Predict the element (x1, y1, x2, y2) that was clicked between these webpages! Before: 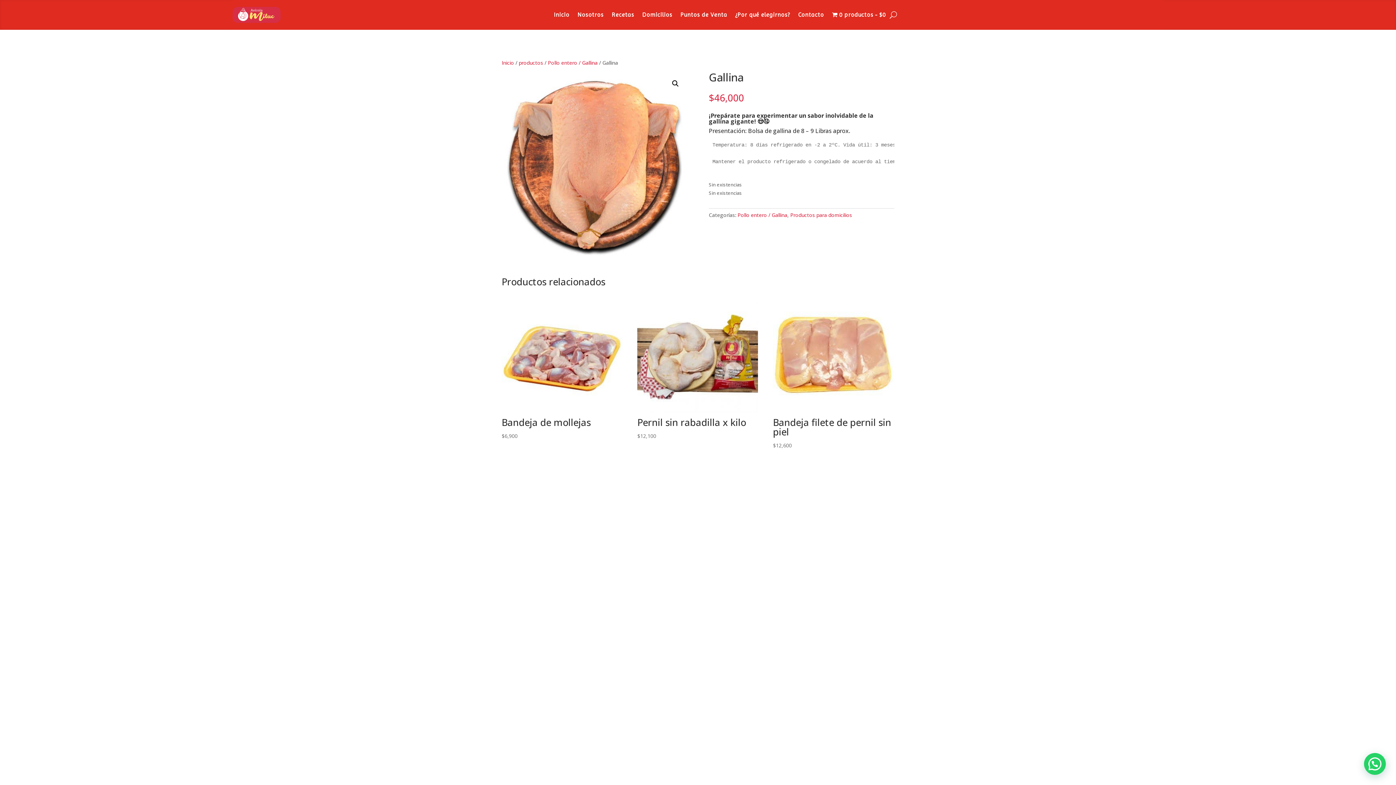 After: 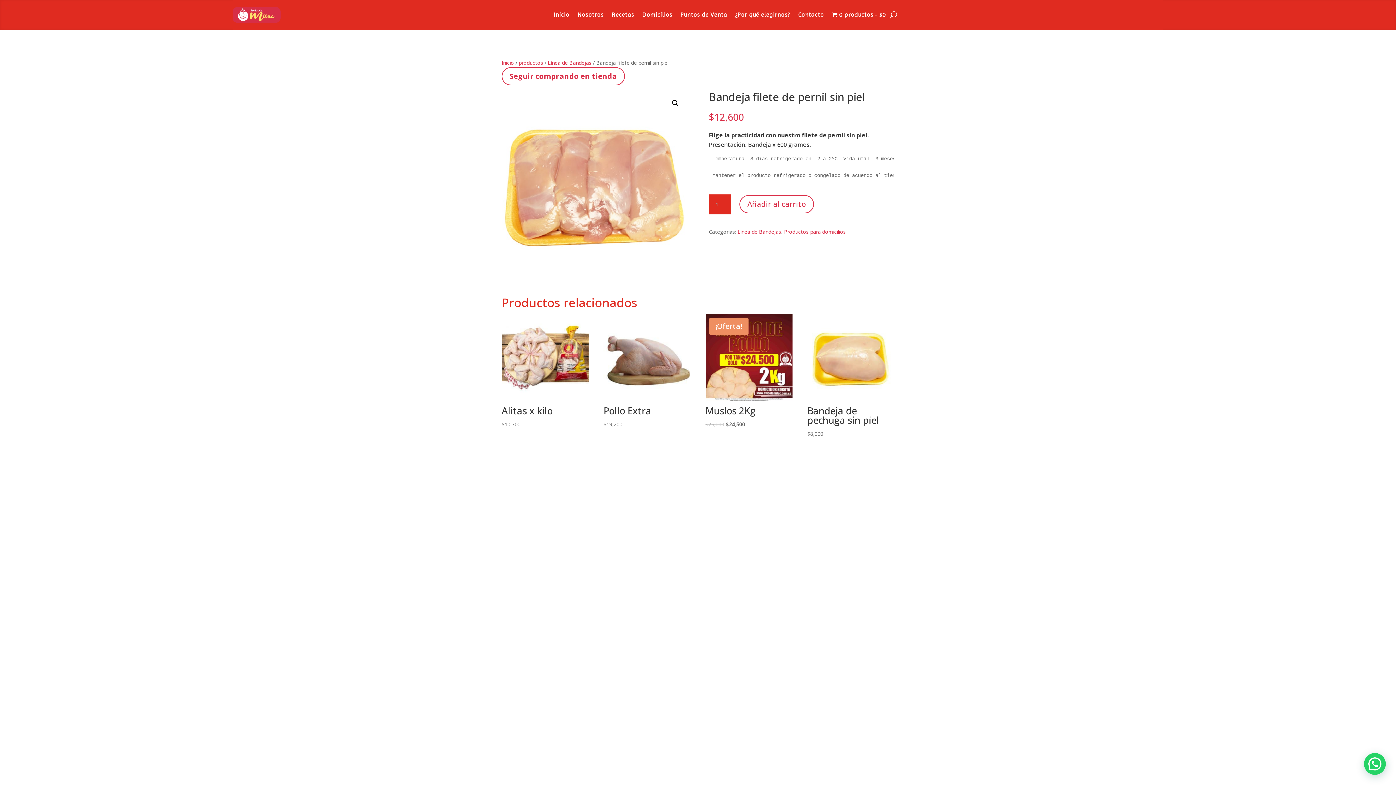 Action: bbox: (773, 292, 893, 449) label: Bandeja filete de pernil sin piel
$12,600